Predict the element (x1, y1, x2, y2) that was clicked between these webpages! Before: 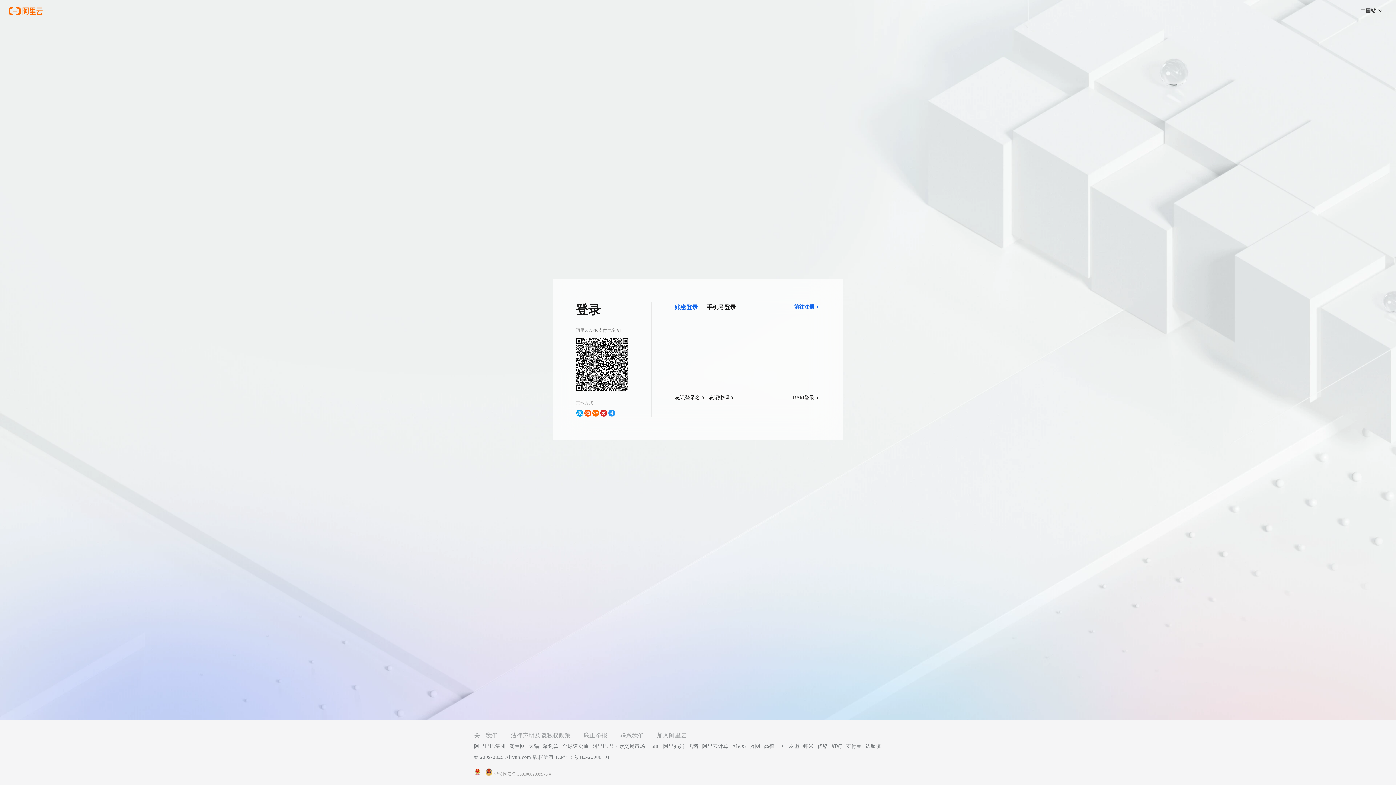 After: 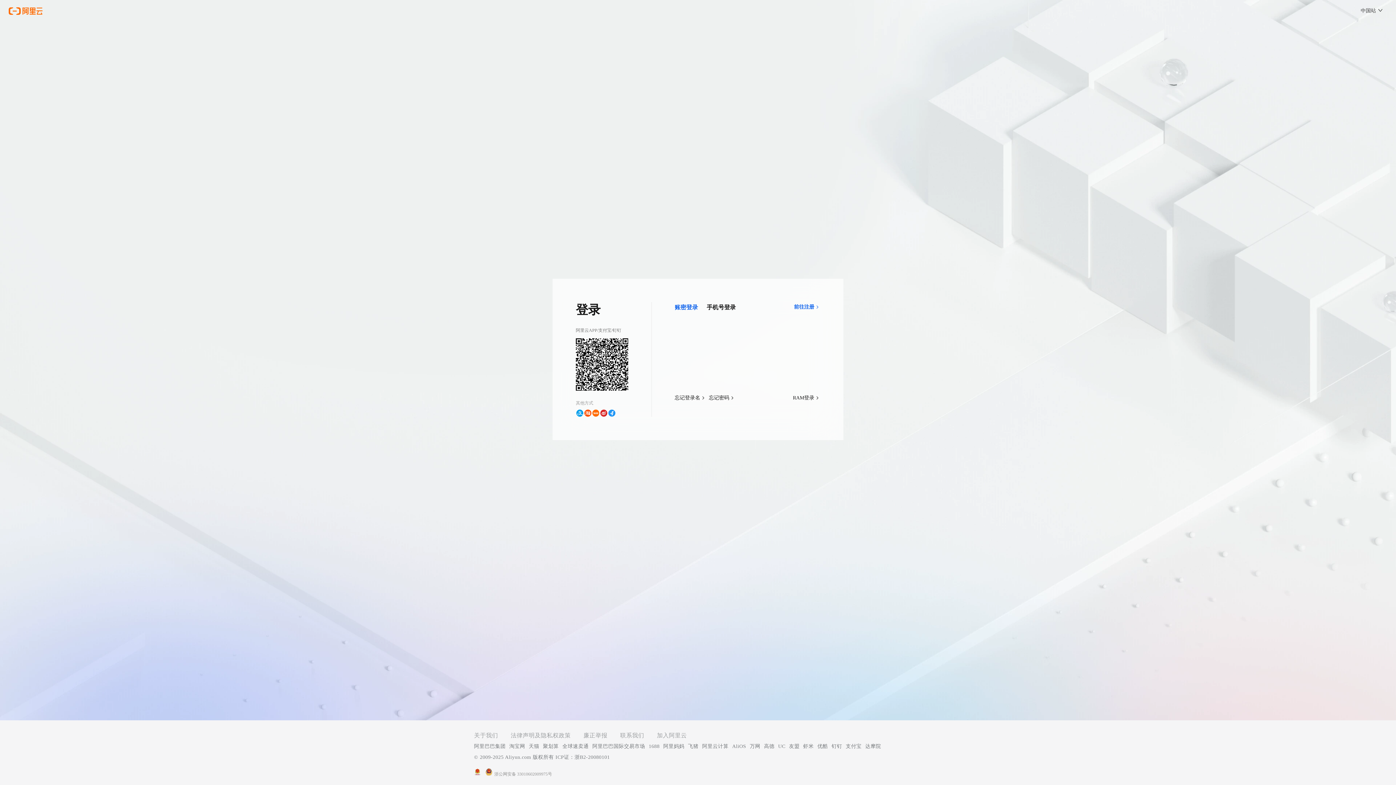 Action: label: 阿里云计算 bbox: (702, 741, 728, 752)